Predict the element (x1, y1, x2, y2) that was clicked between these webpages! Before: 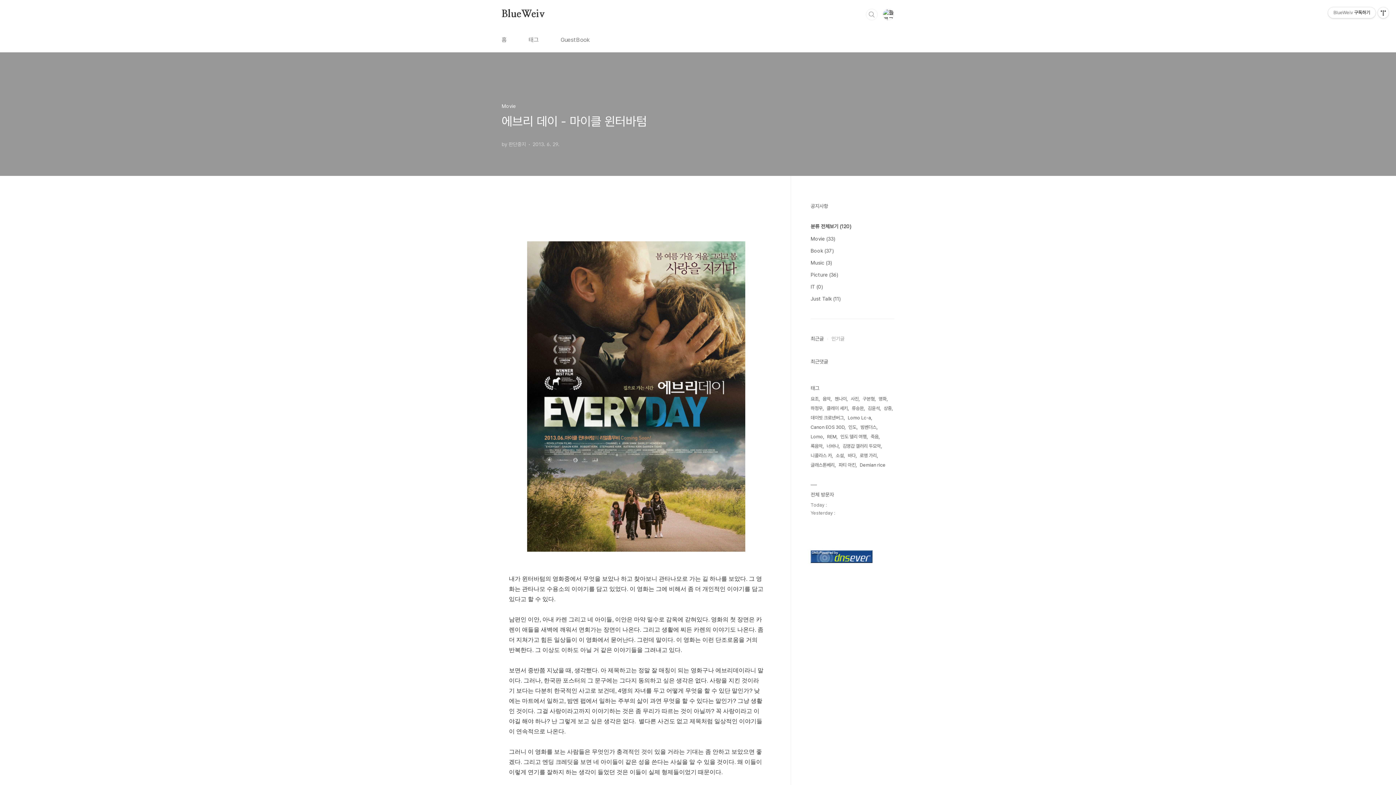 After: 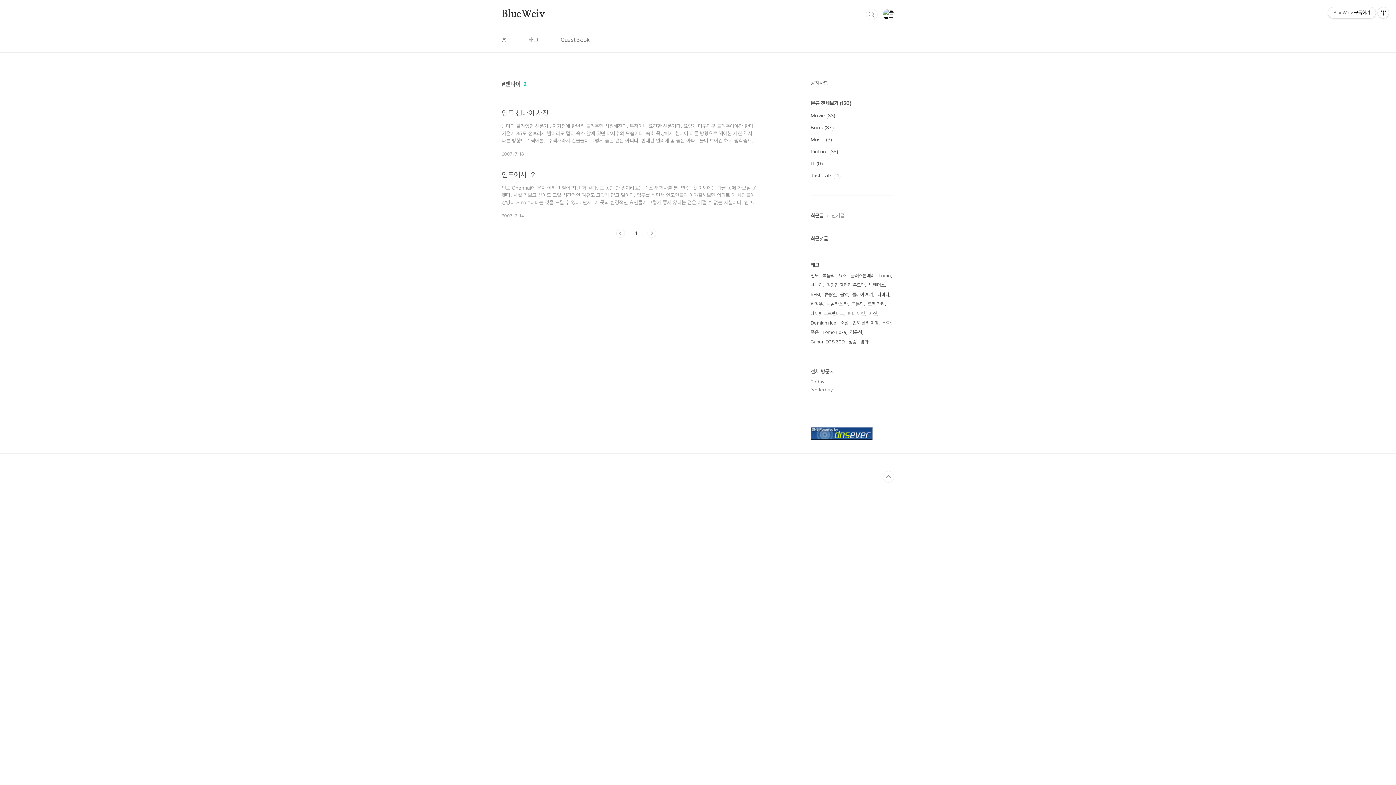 Action: bbox: (834, 394, 848, 404) label: 첸나이